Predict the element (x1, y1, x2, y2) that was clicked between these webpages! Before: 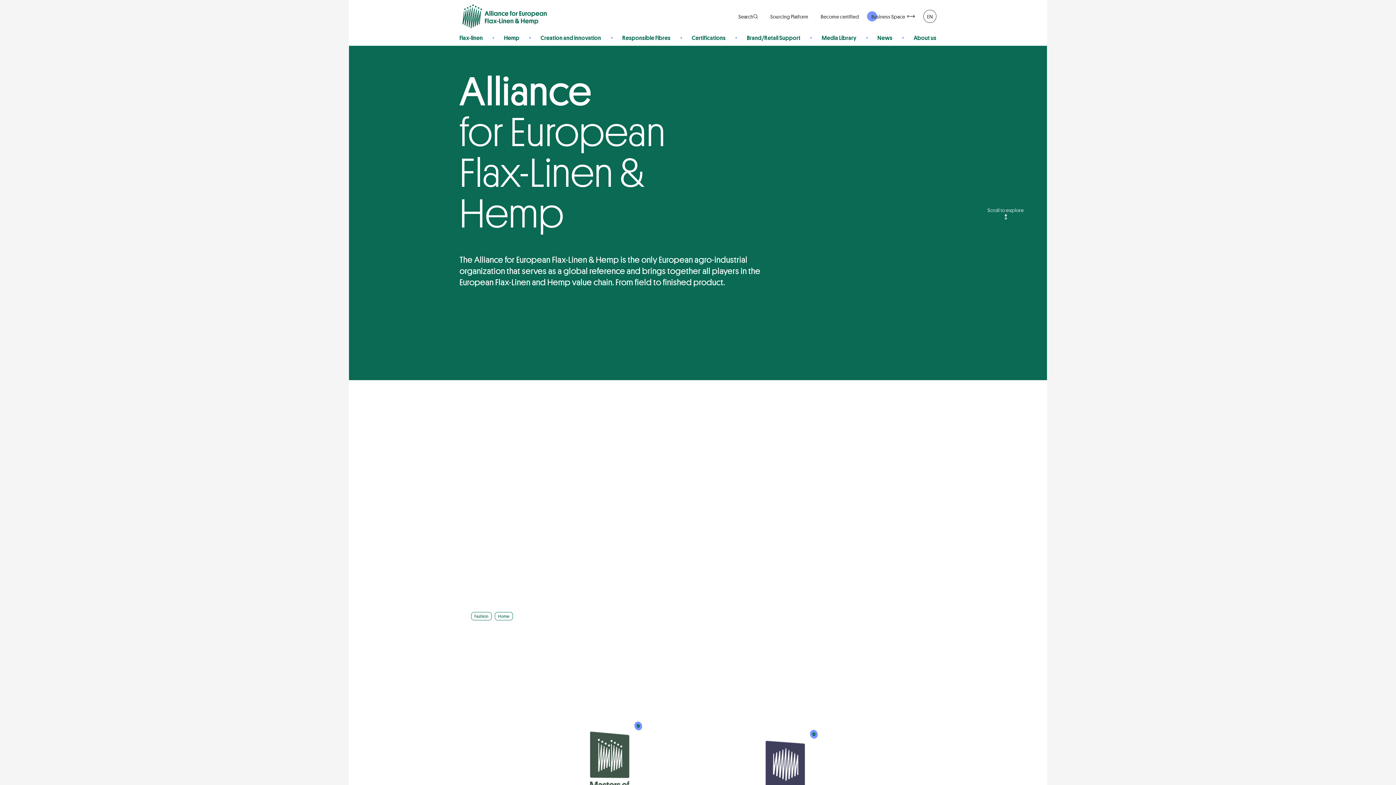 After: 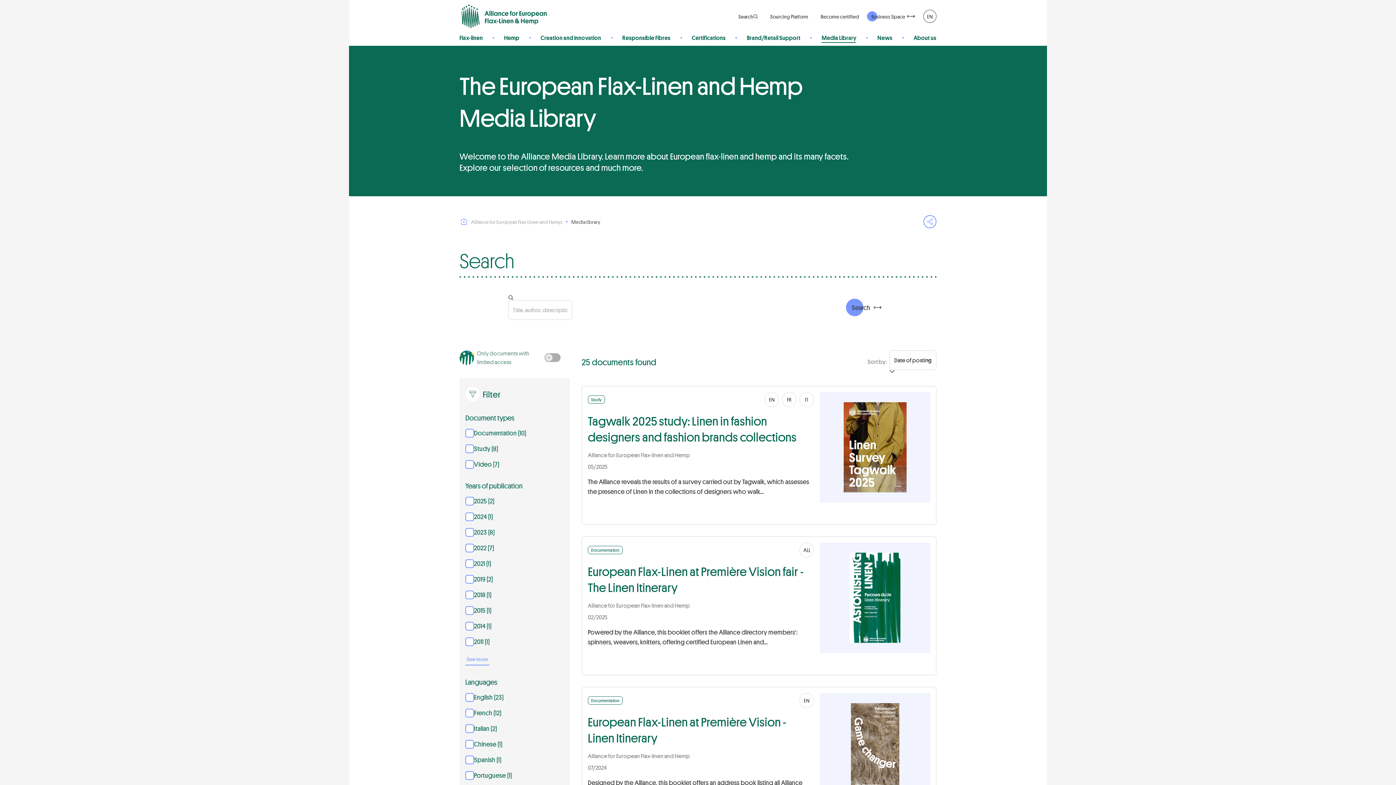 Action: label: Media Library bbox: (821, 33, 856, 42)